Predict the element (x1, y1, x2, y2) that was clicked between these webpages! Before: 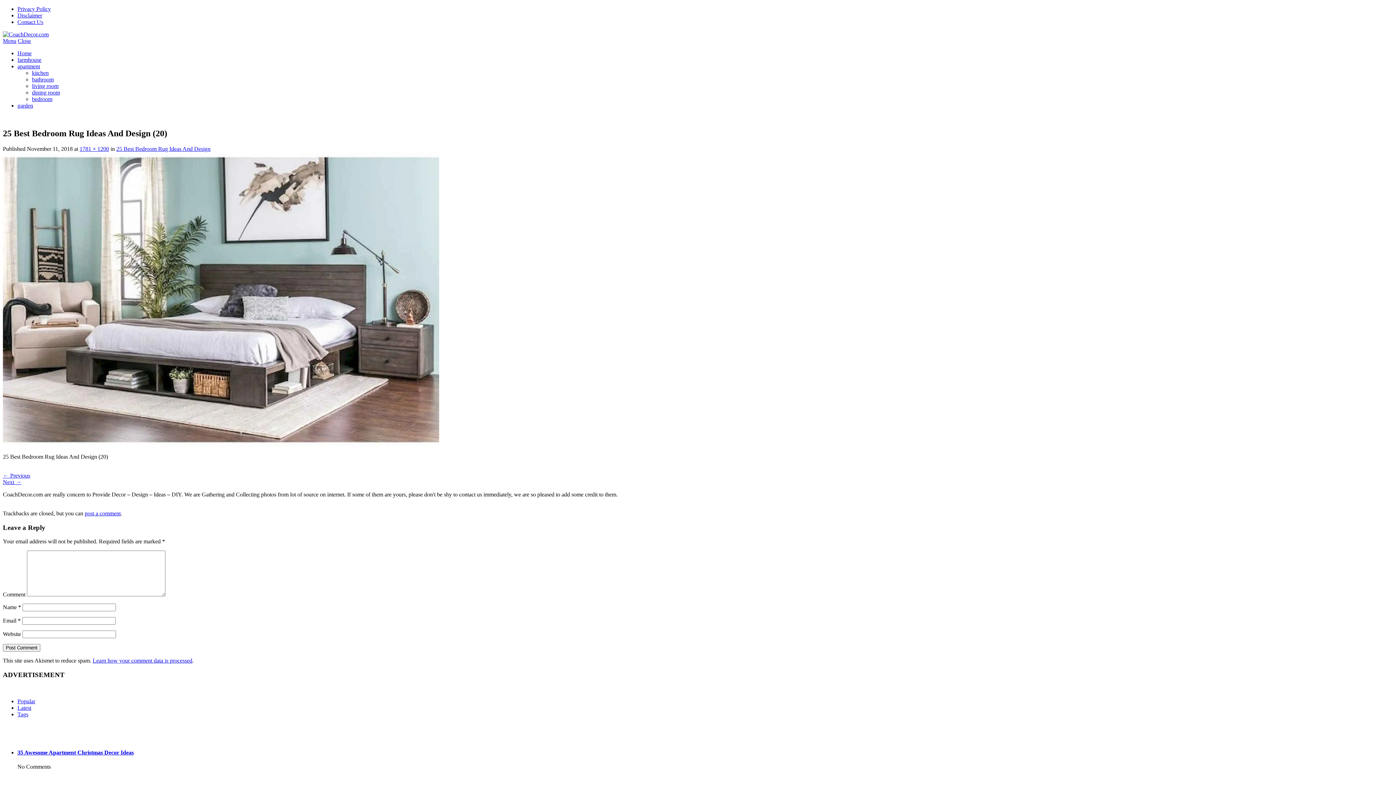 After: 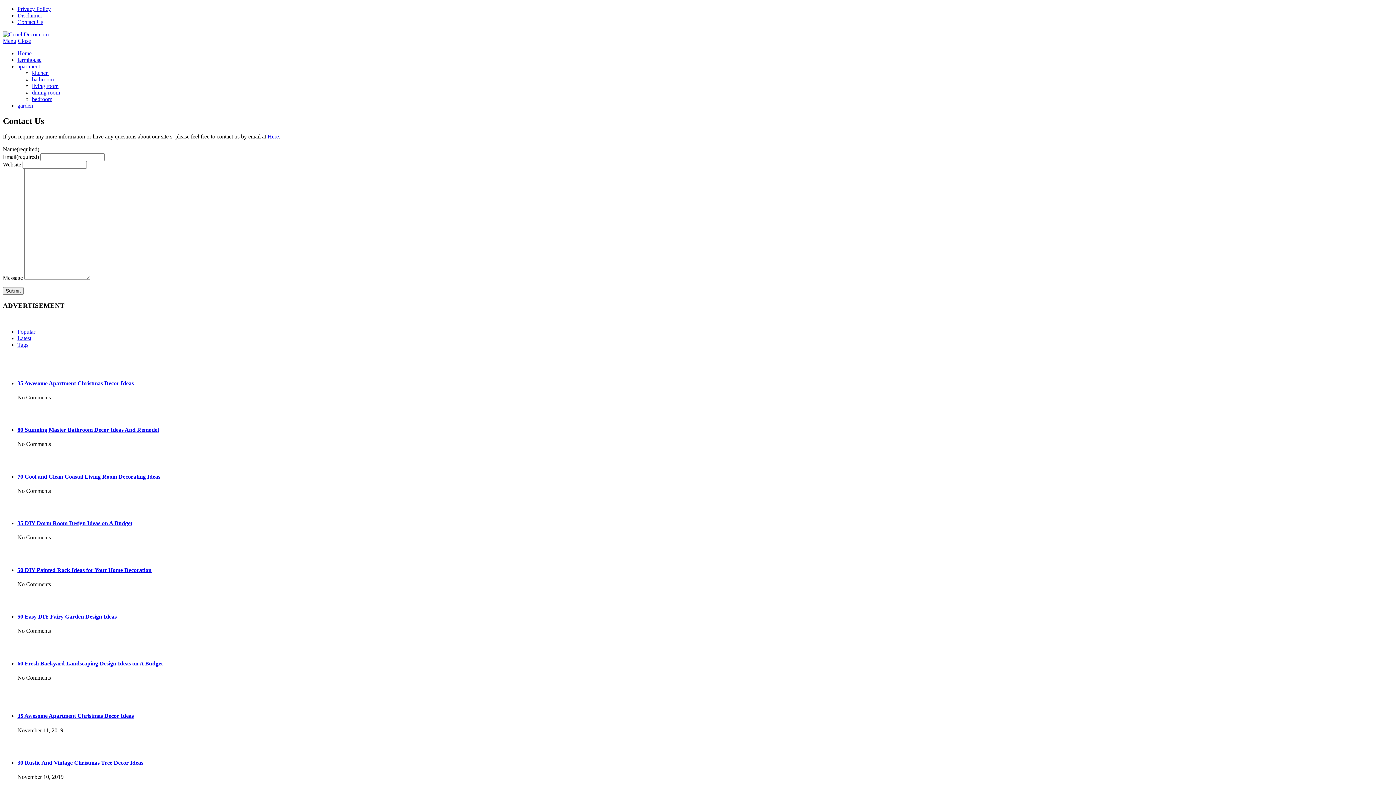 Action: bbox: (17, 18, 43, 25) label: Contact Us